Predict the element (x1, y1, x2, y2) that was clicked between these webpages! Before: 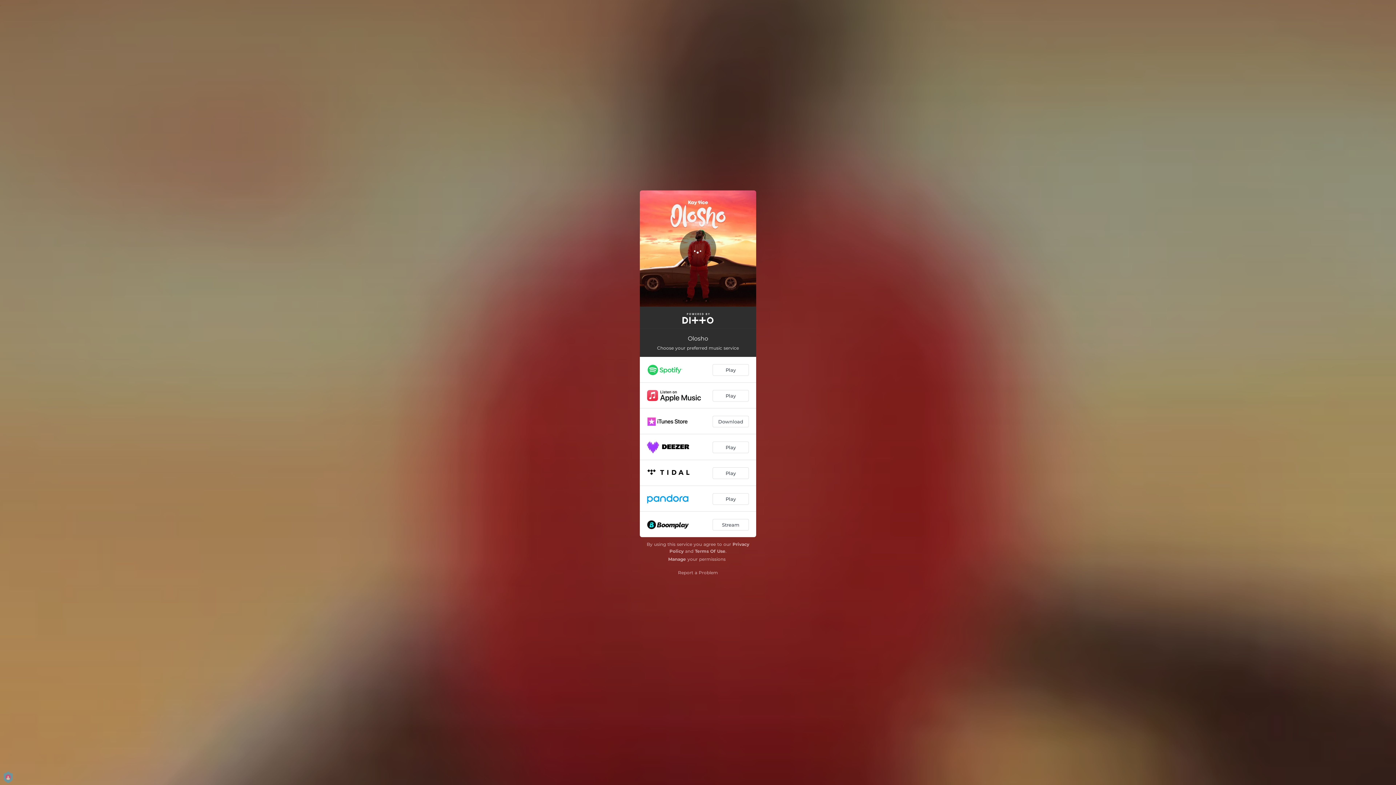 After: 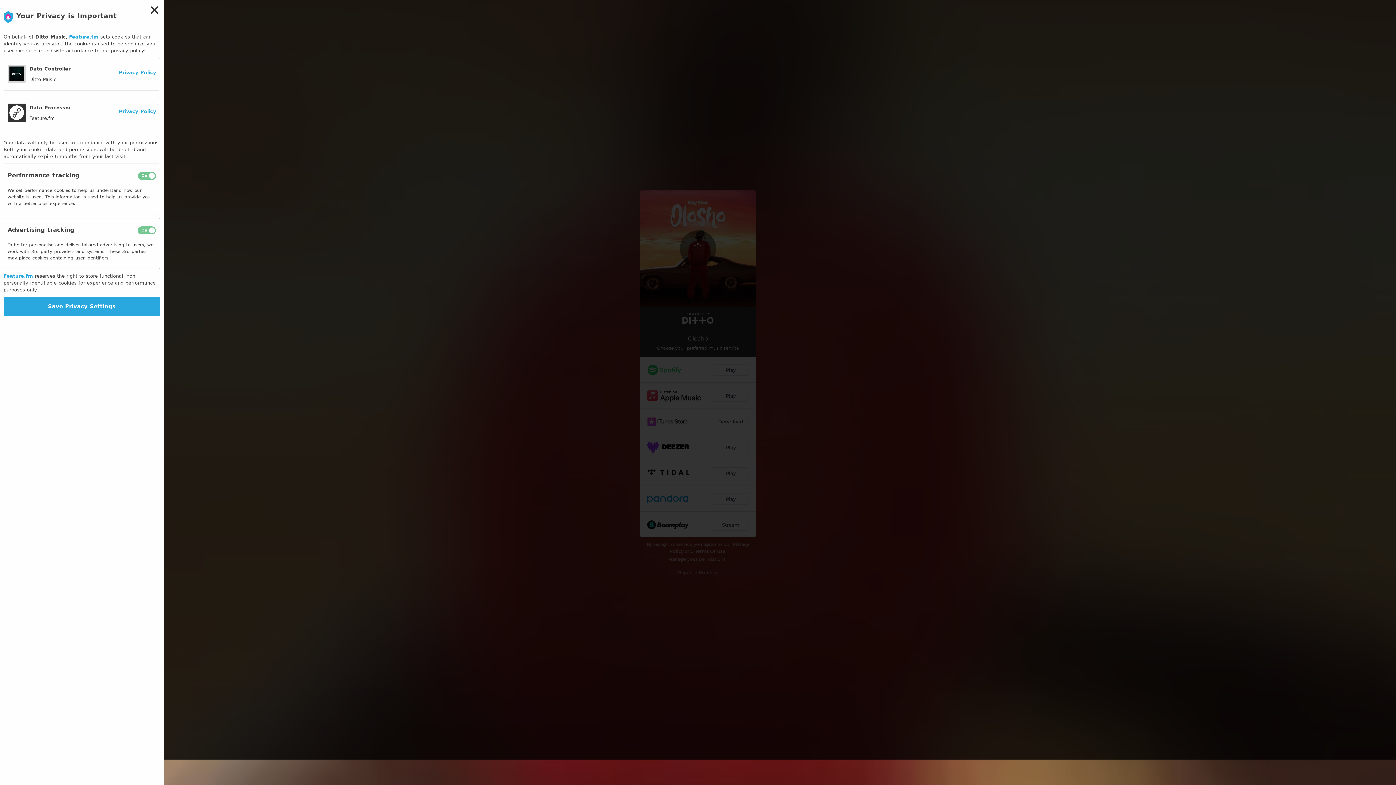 Action: label: Manage bbox: (668, 556, 686, 562)